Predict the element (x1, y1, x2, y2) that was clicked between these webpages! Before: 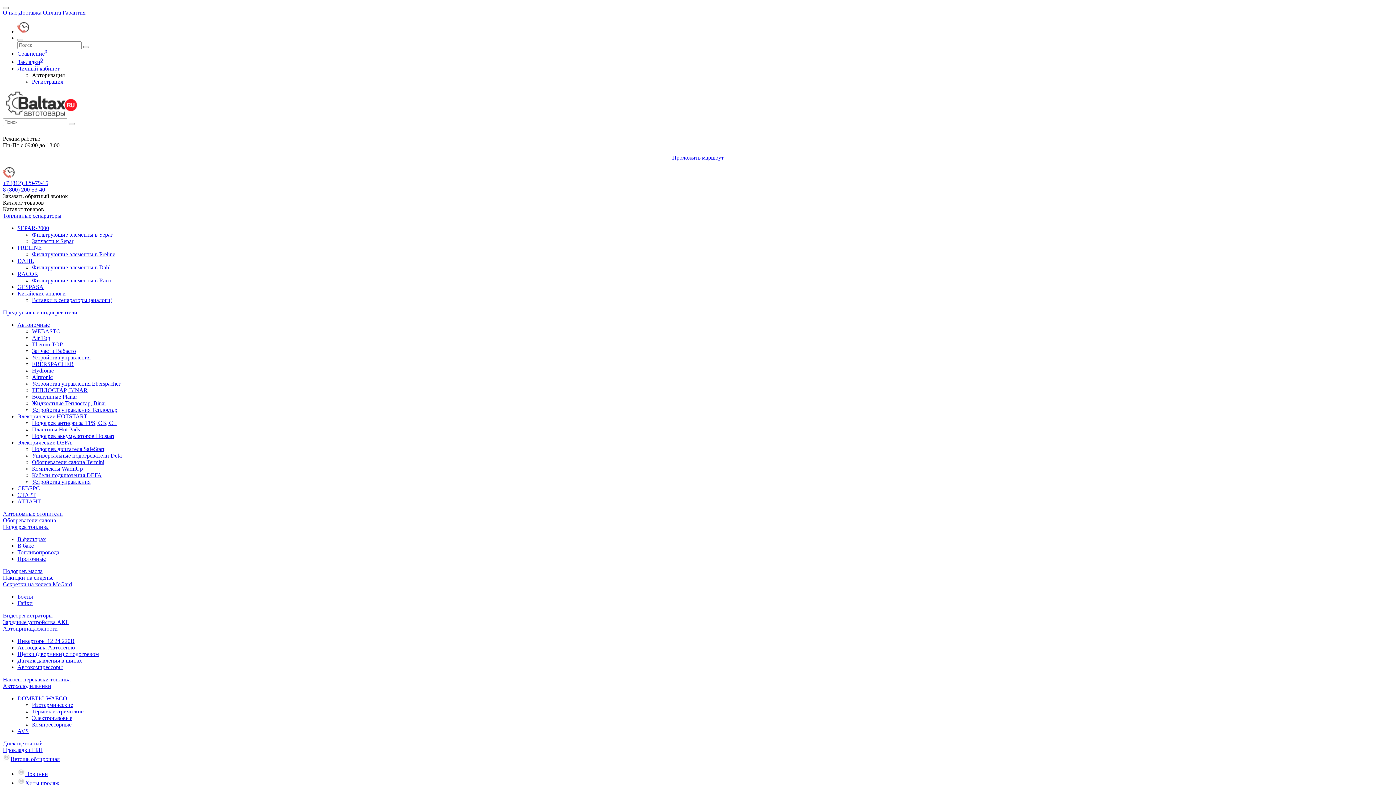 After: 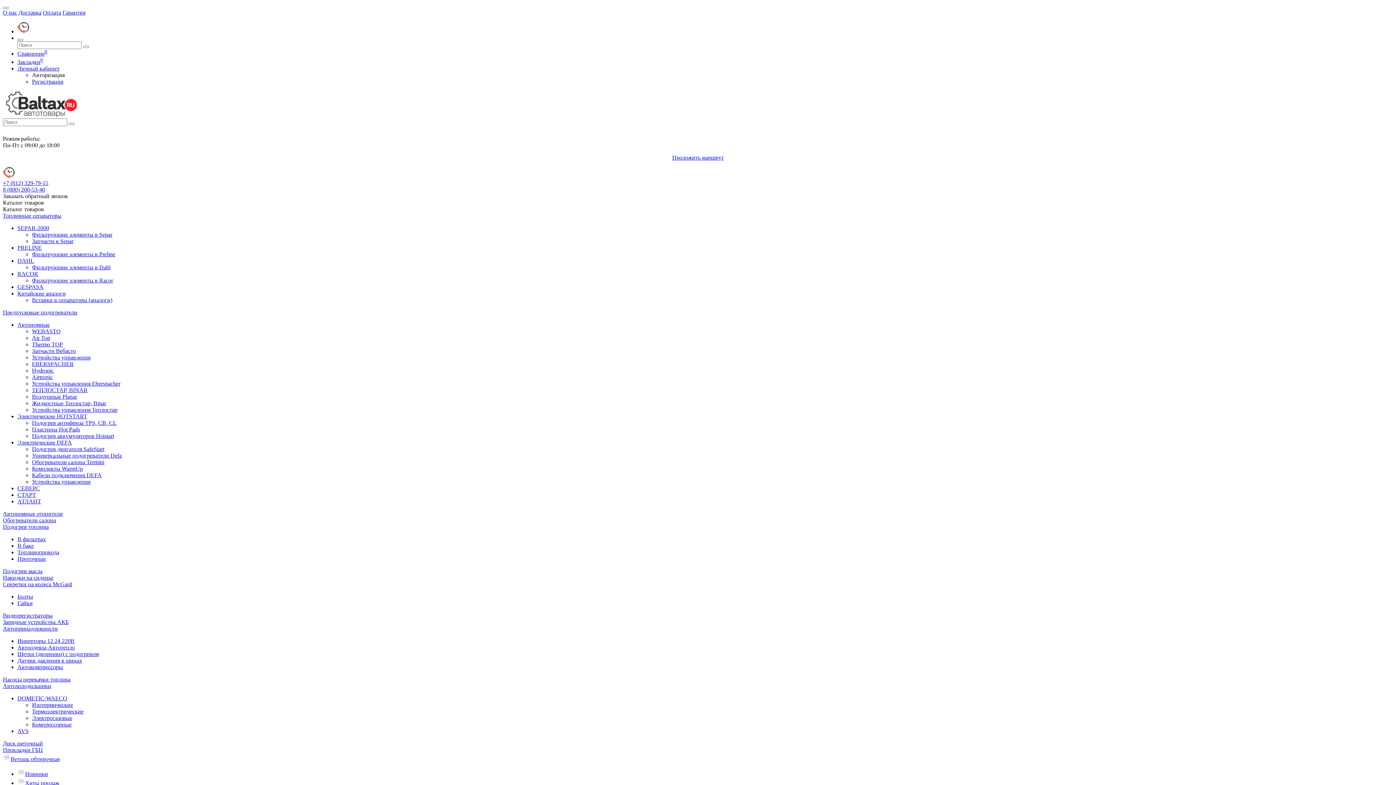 Action: bbox: (32, 296, 112, 303) label: Вставки в сепараторы (аналоги)